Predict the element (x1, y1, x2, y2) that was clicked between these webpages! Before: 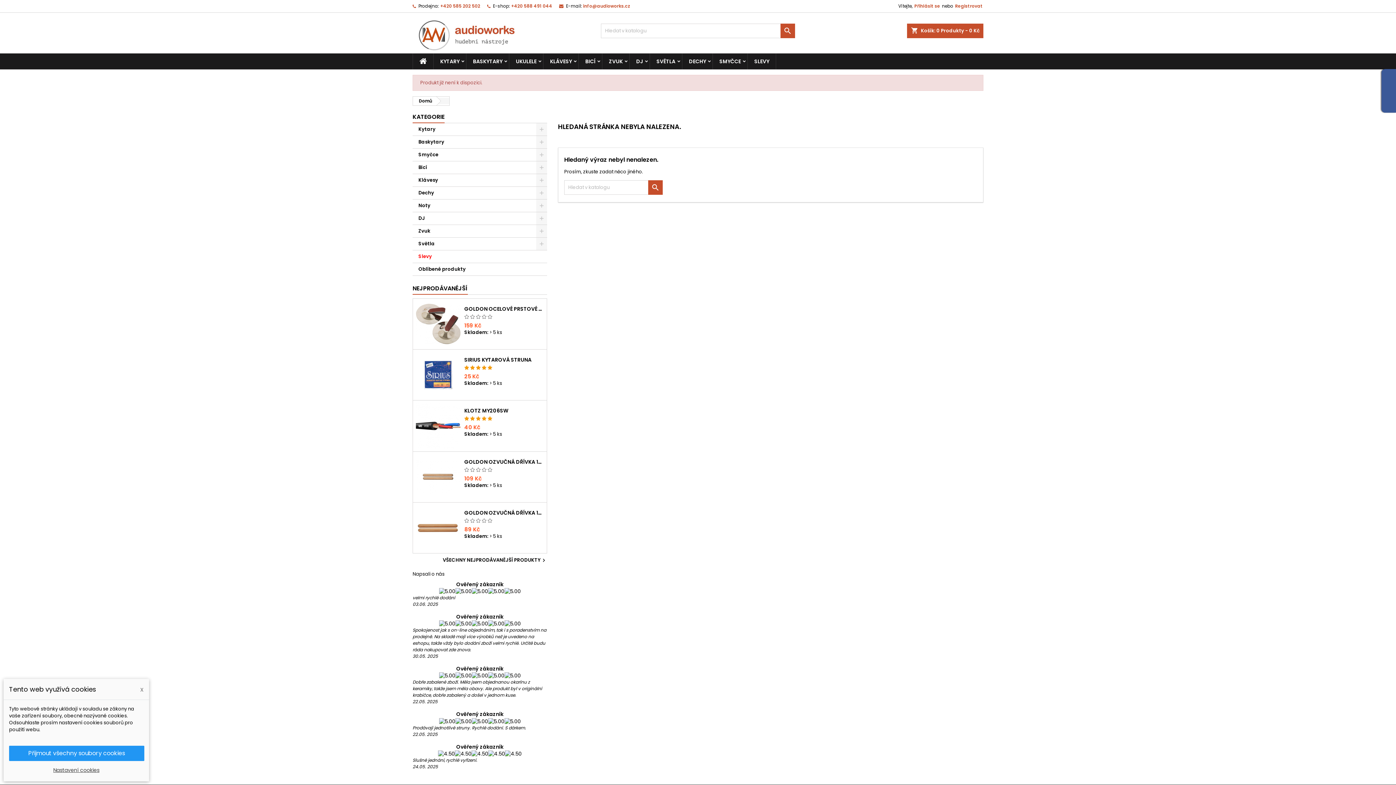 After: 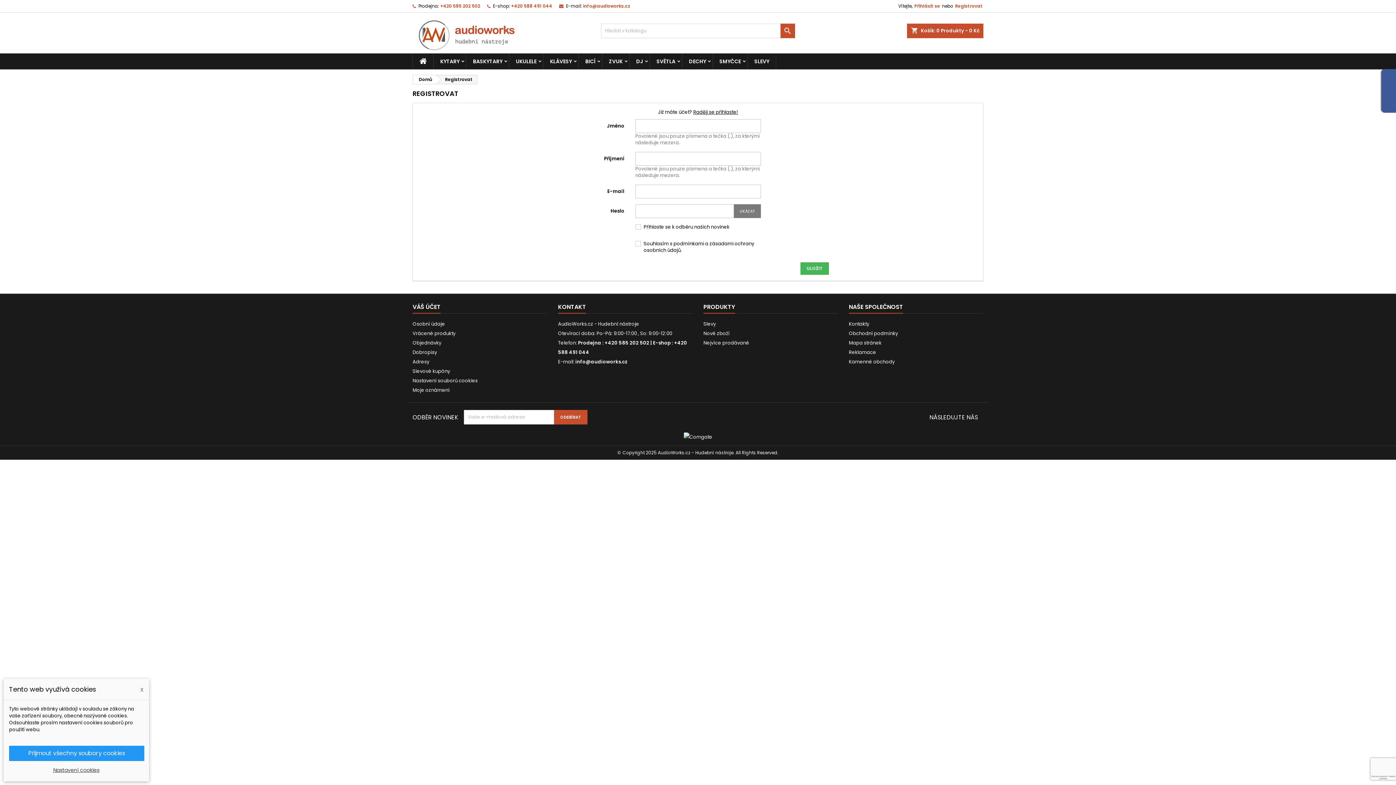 Action: label: Registrovat bbox: (954, 0, 983, 12)